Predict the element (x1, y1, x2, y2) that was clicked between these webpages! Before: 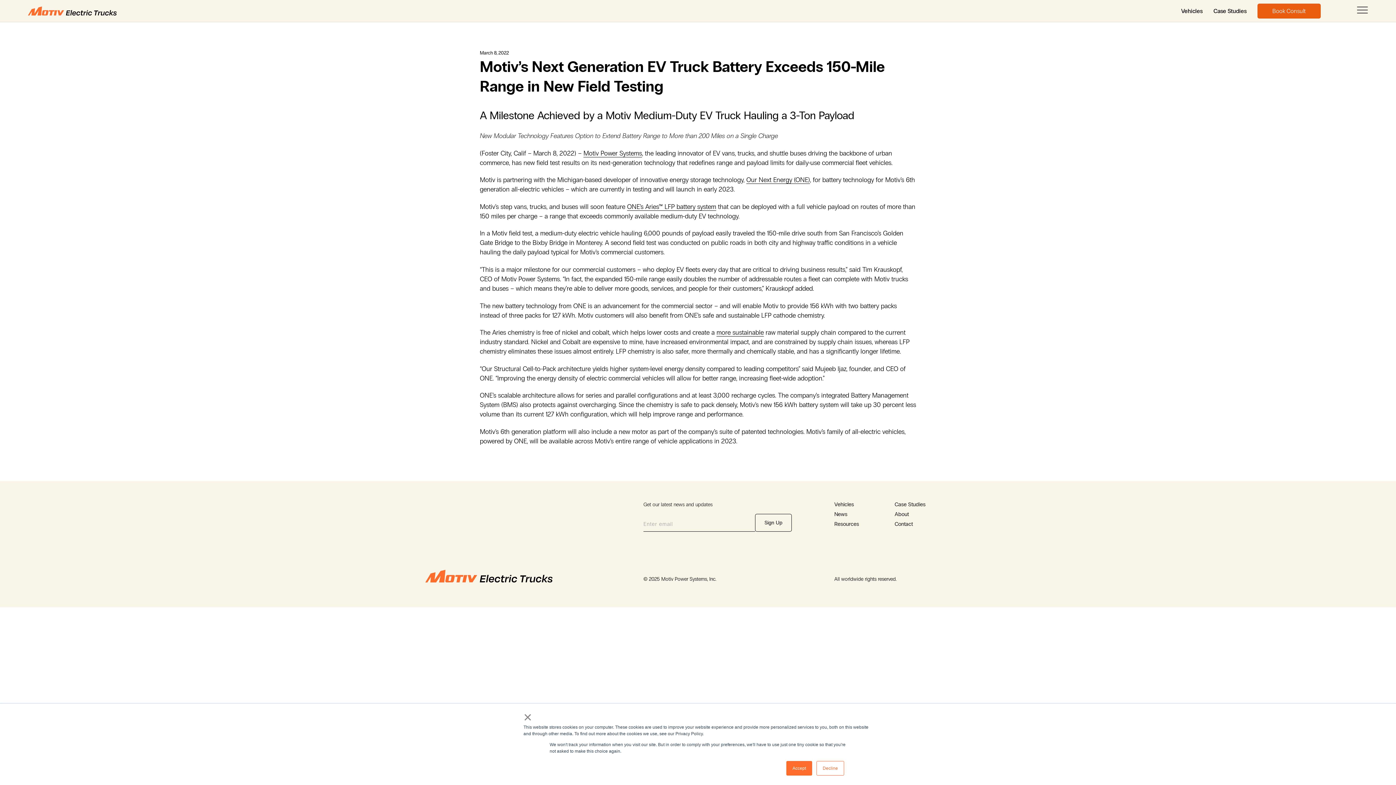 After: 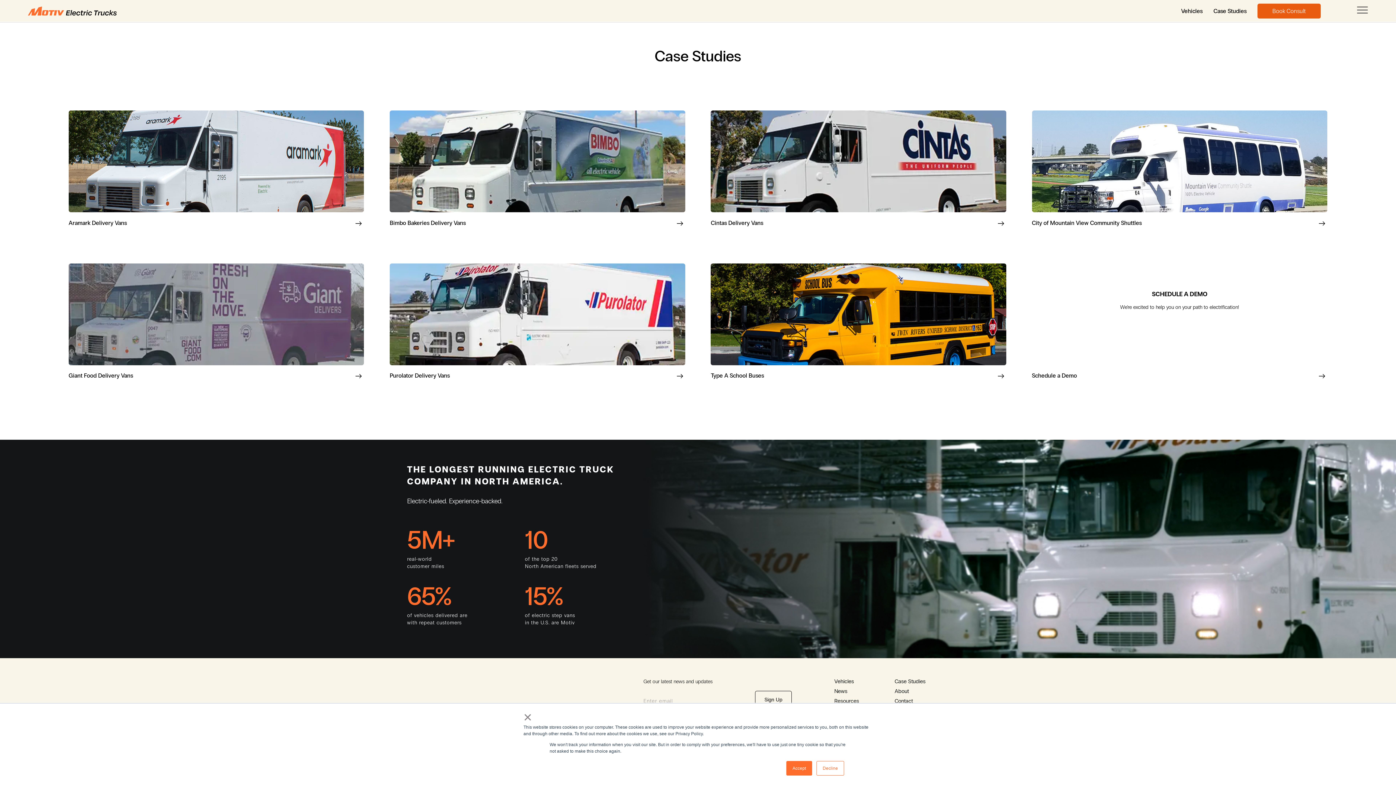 Action: label: Case Studies bbox: (1213, 0, 1246, 21)